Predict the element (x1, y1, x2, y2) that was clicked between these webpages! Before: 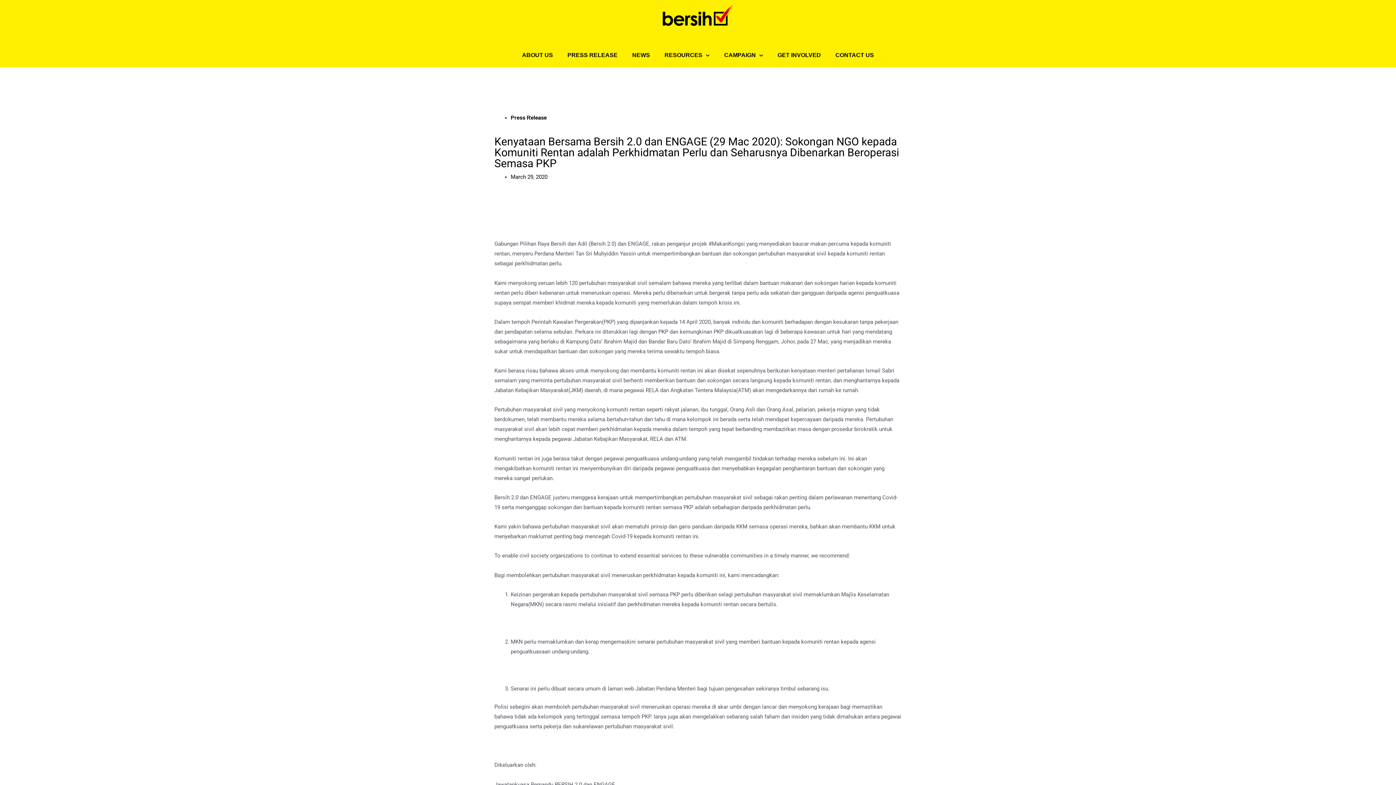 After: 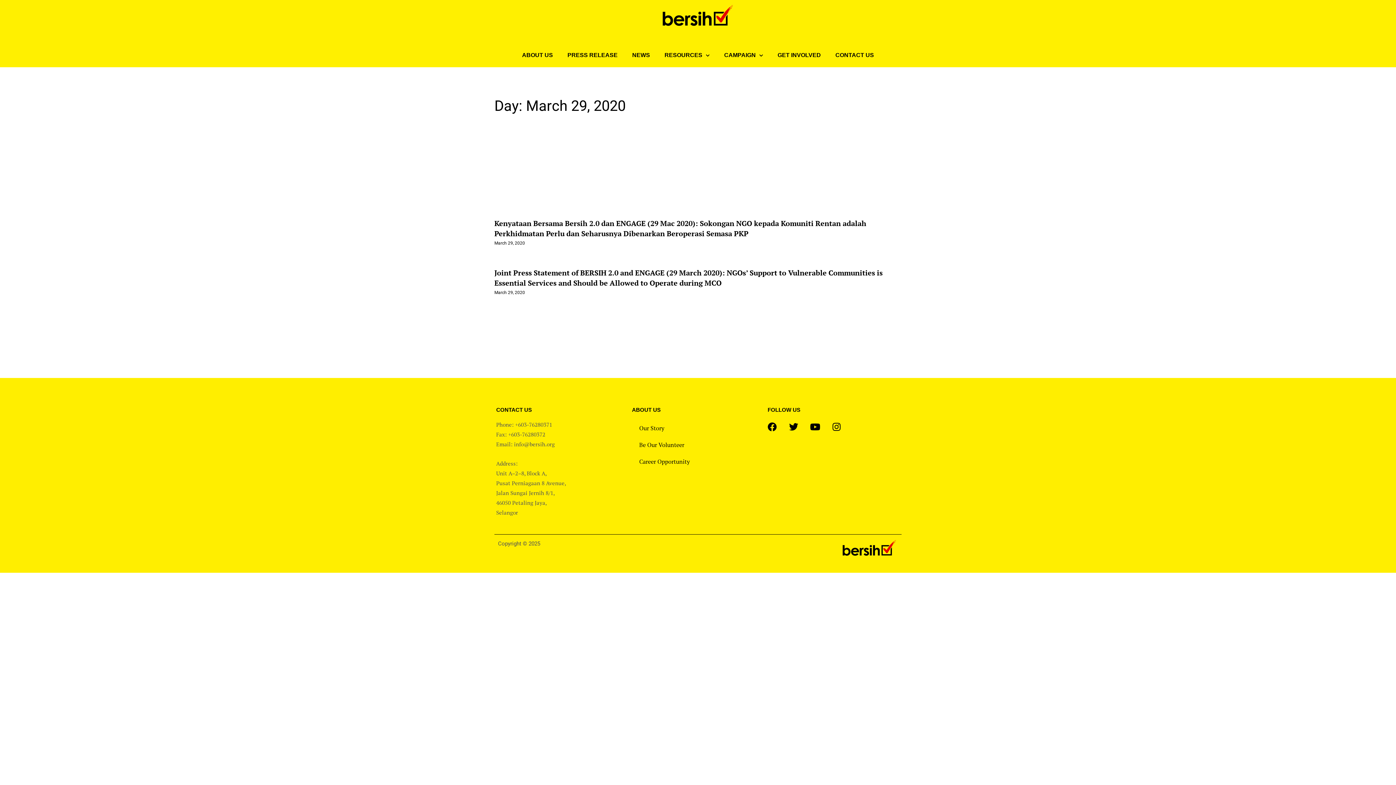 Action: bbox: (510, 173, 547, 180) label: March 29, 2020